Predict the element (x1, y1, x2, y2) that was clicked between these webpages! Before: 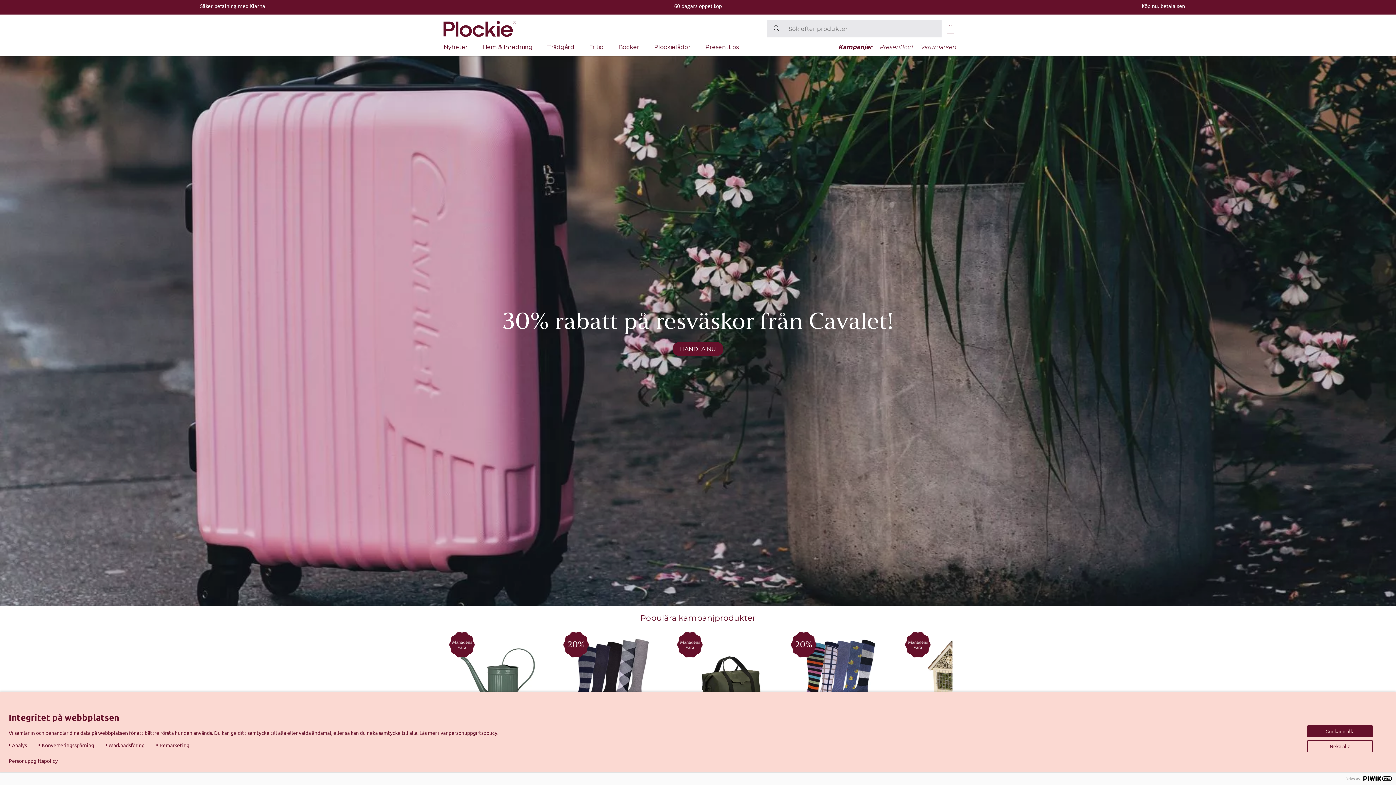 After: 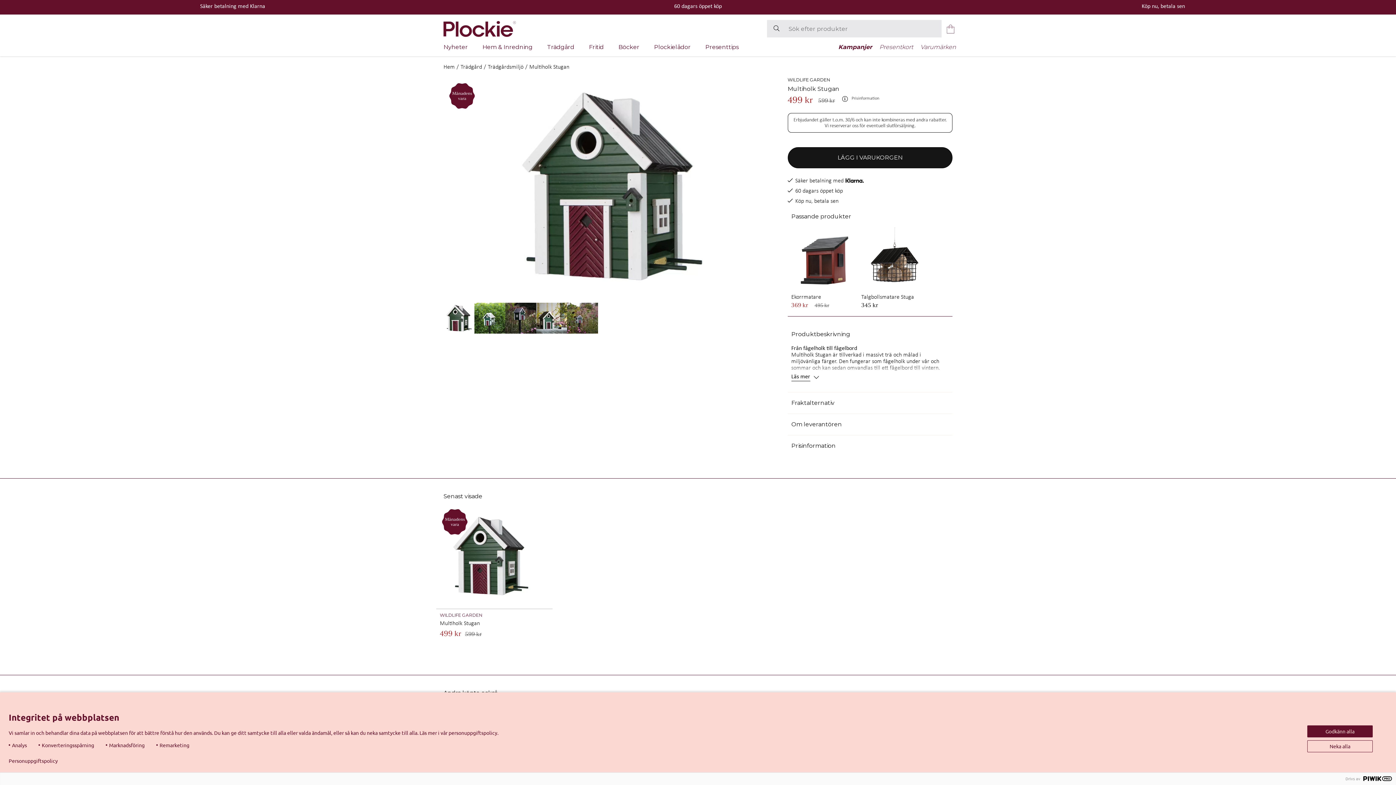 Action: bbox: (794, 675, 885, 681)